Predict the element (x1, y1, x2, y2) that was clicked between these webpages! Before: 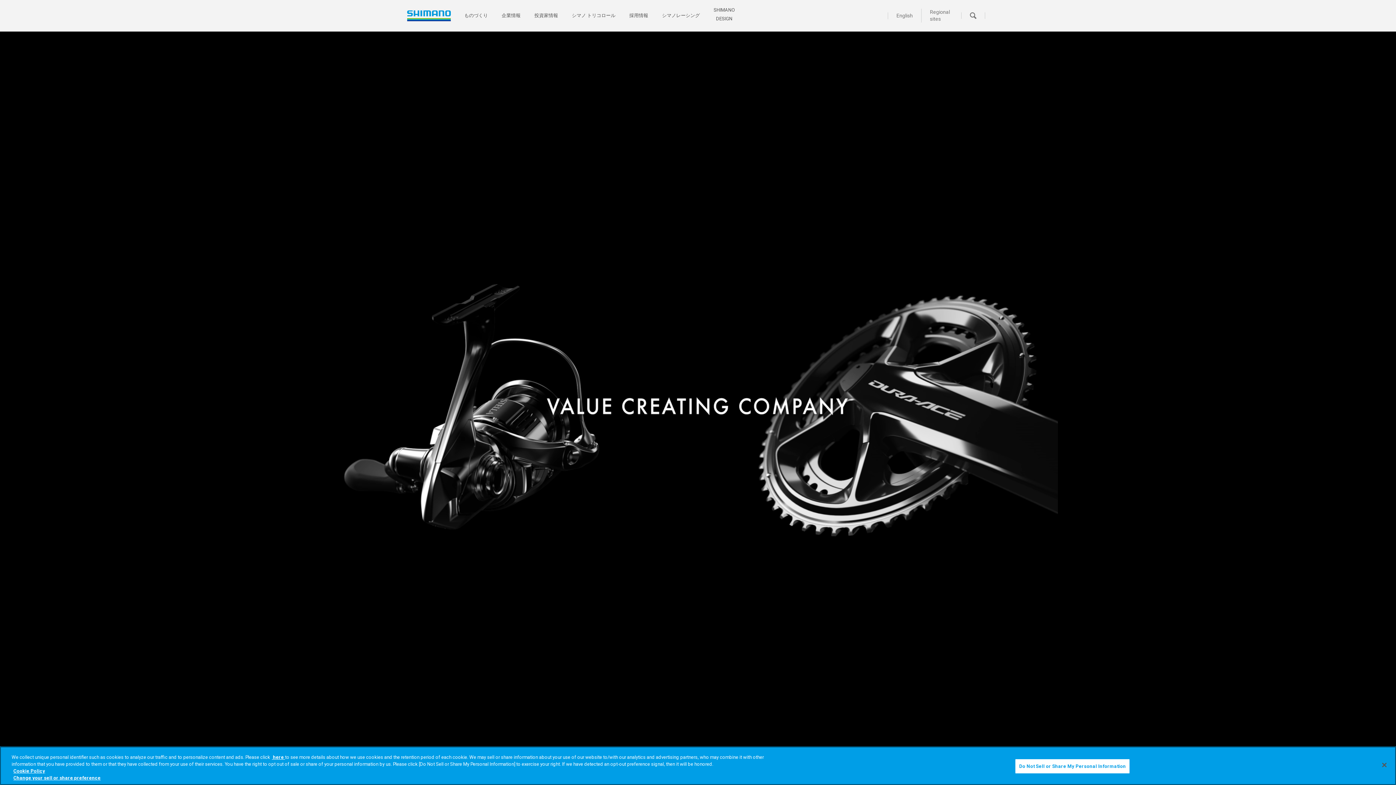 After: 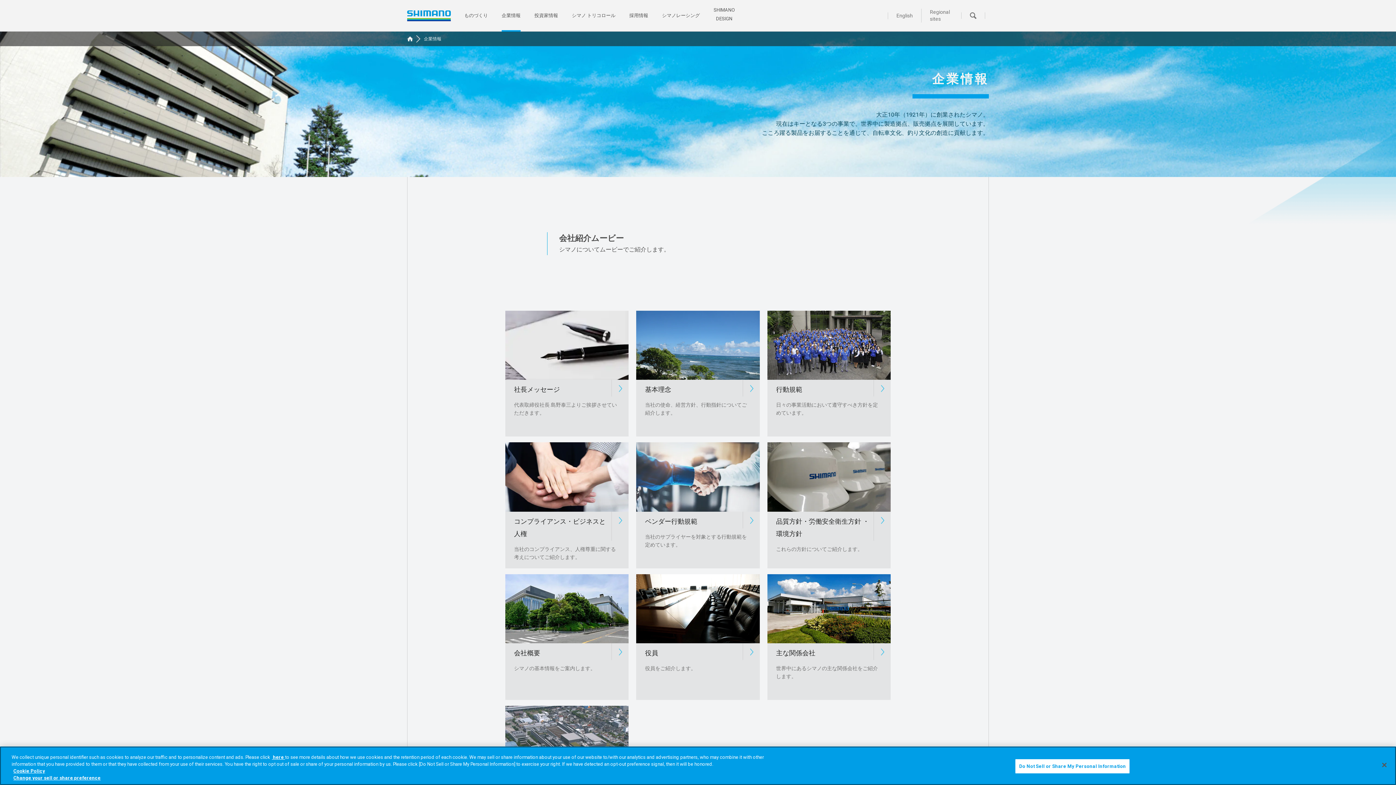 Action: bbox: (494, 6, 527, 31) label: 企業情報